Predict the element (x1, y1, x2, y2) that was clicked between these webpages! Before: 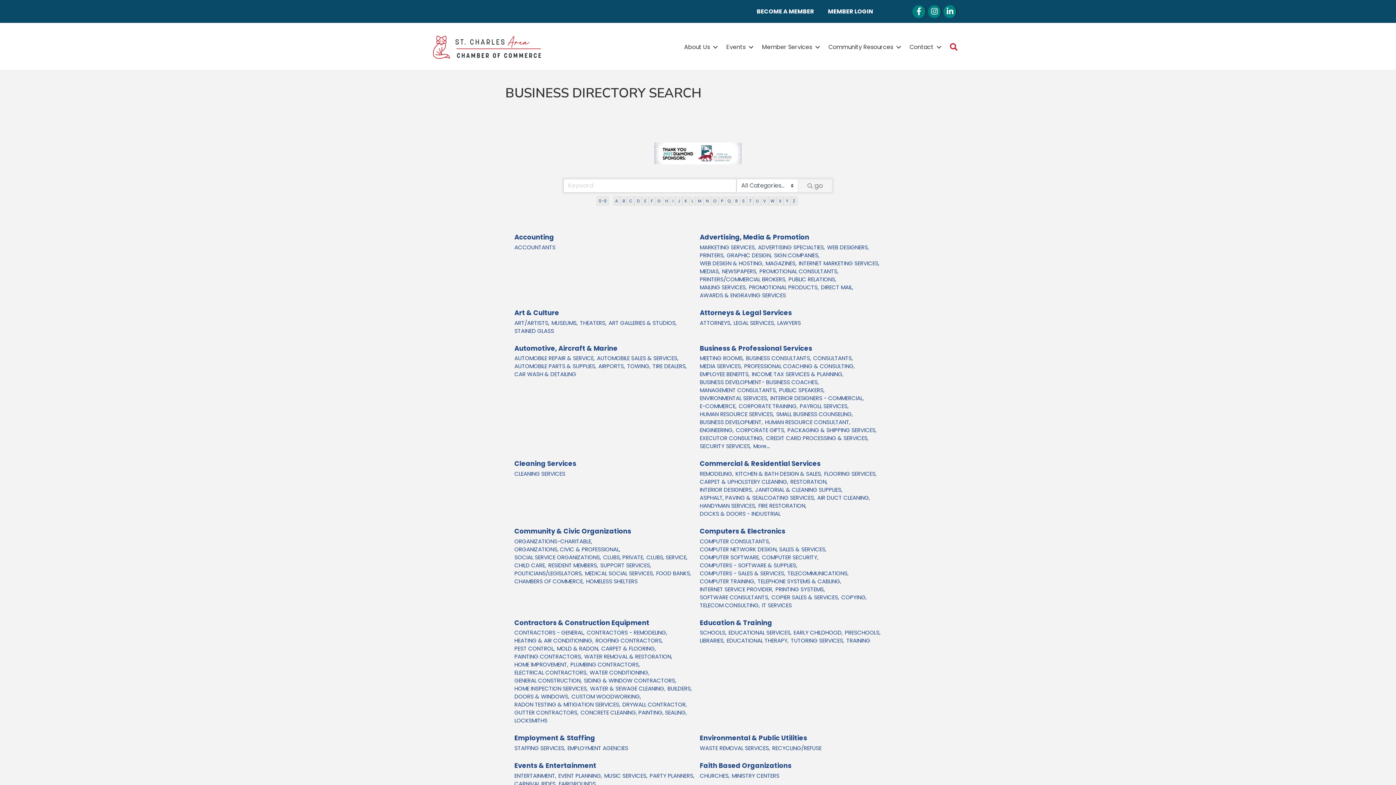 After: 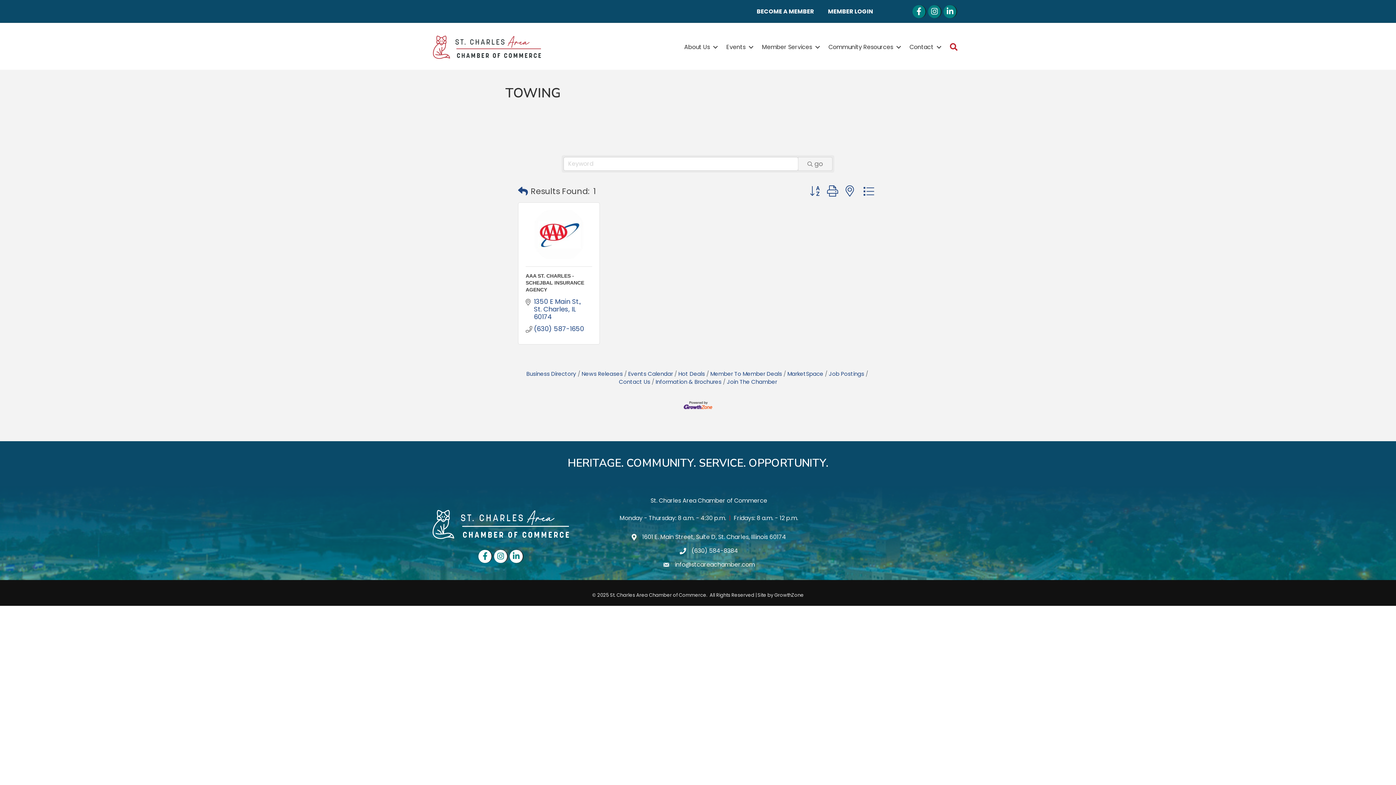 Action: label: TOWING, bbox: (627, 362, 650, 370)